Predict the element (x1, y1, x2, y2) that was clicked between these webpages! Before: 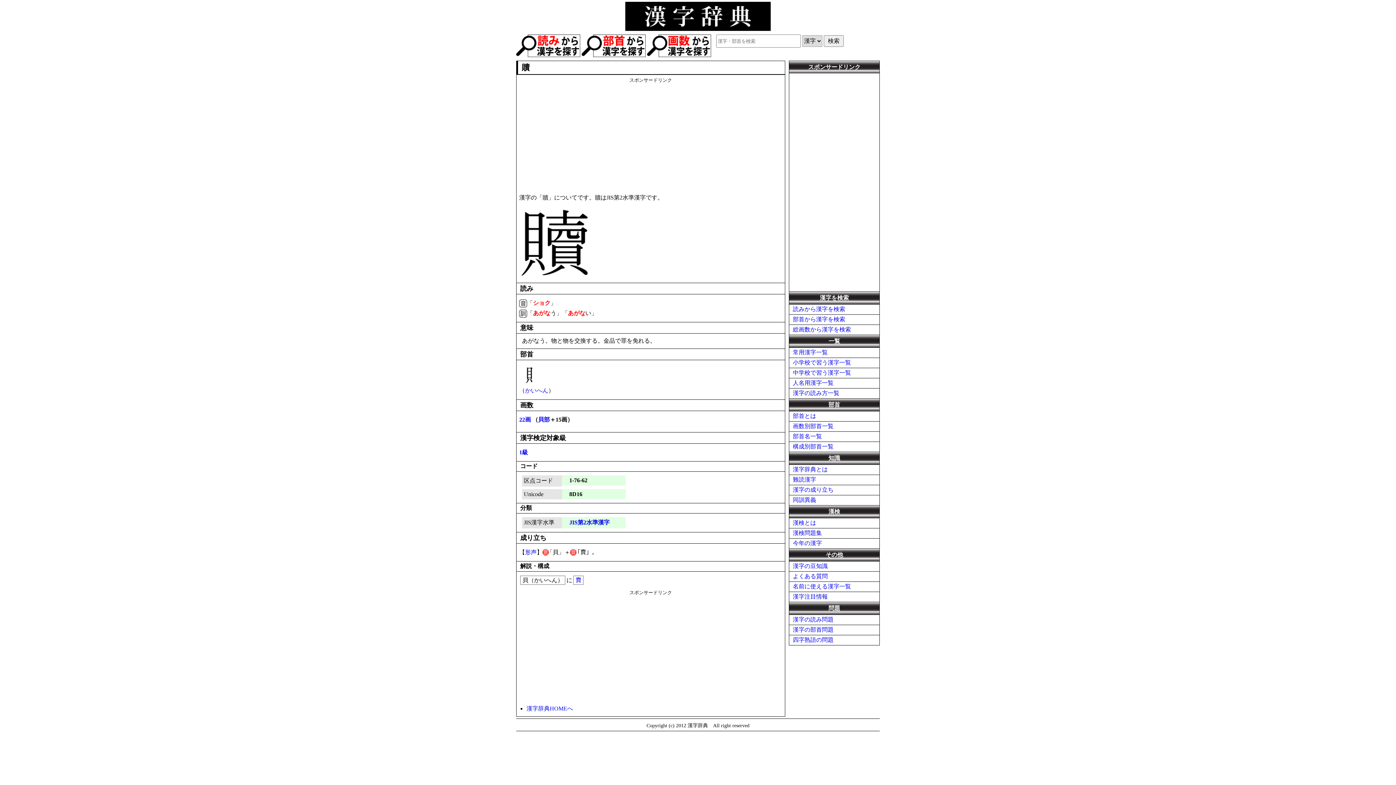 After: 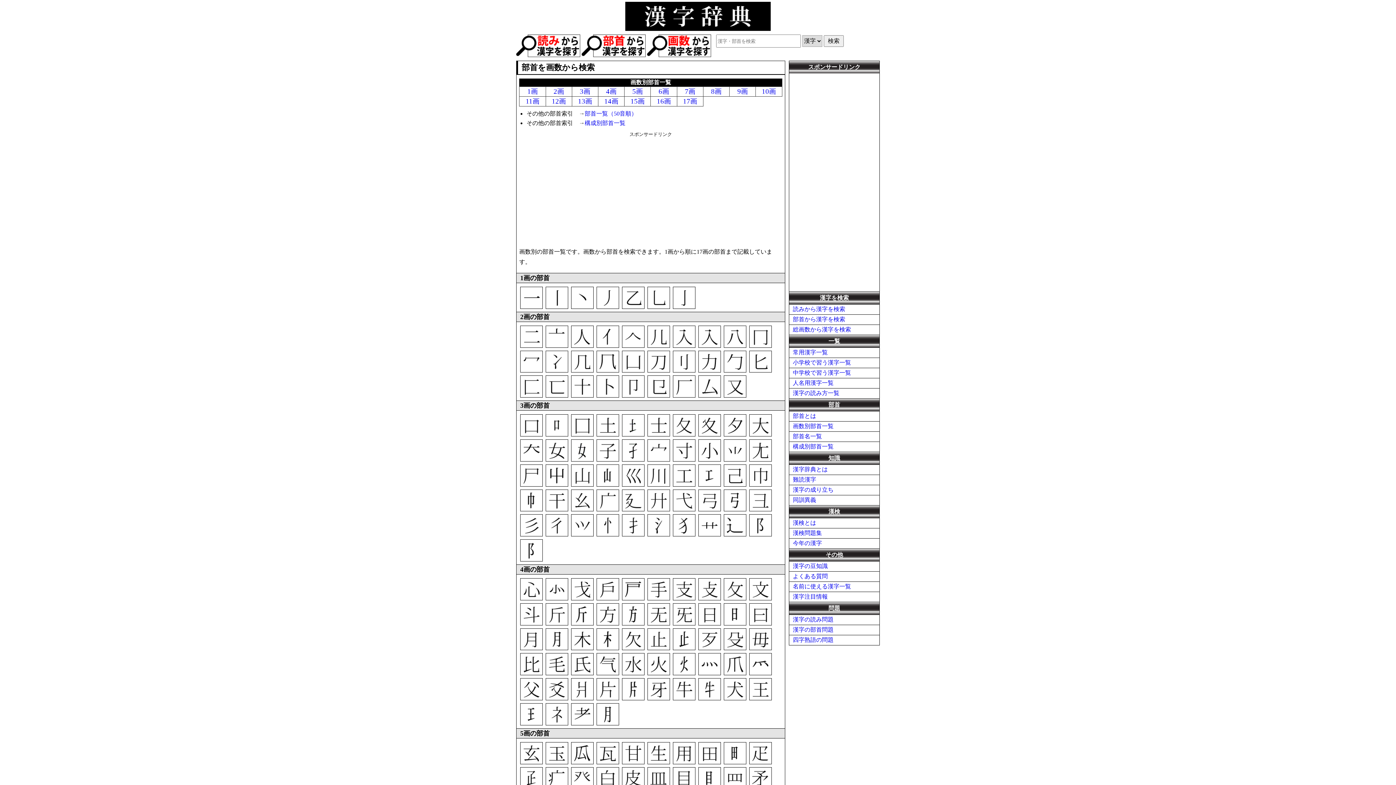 Action: bbox: (581, 42, 645, 48)